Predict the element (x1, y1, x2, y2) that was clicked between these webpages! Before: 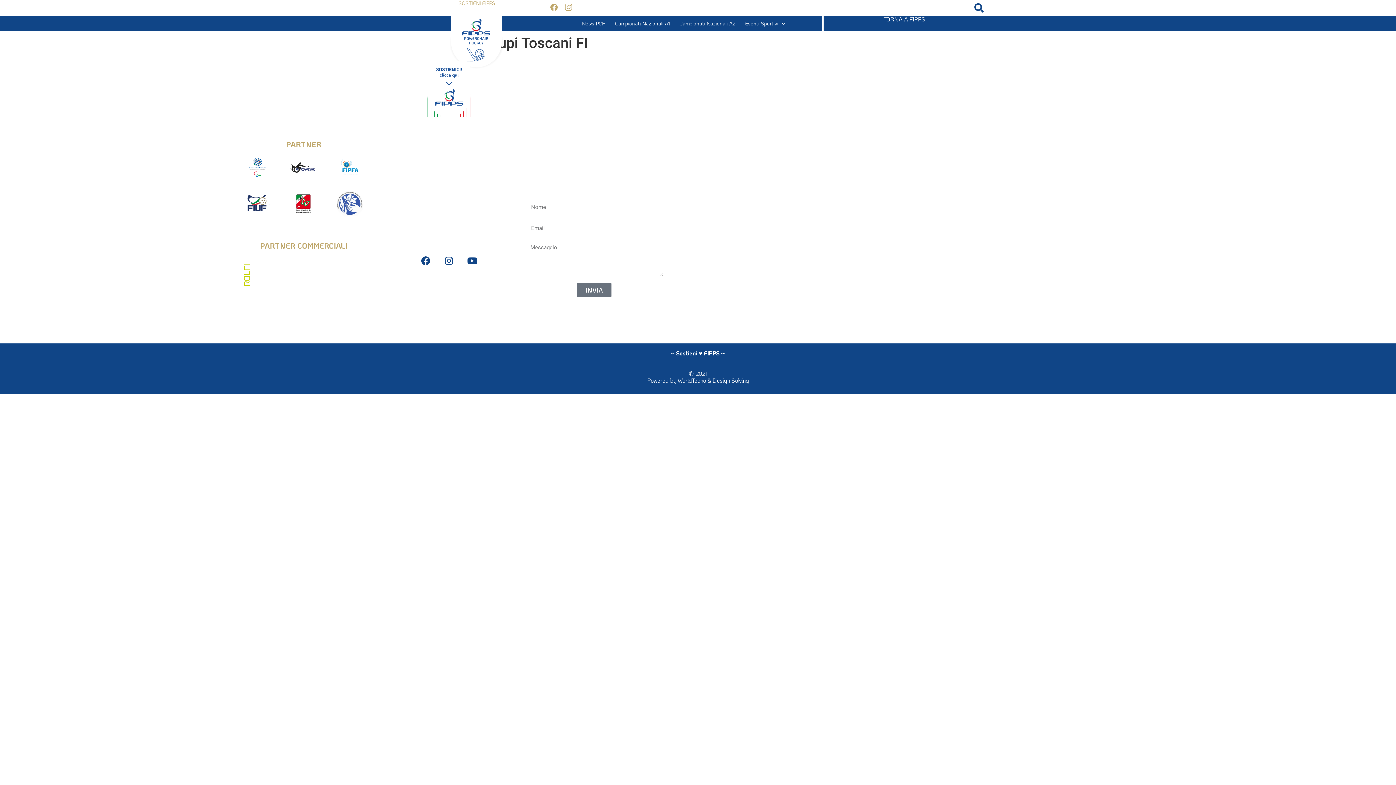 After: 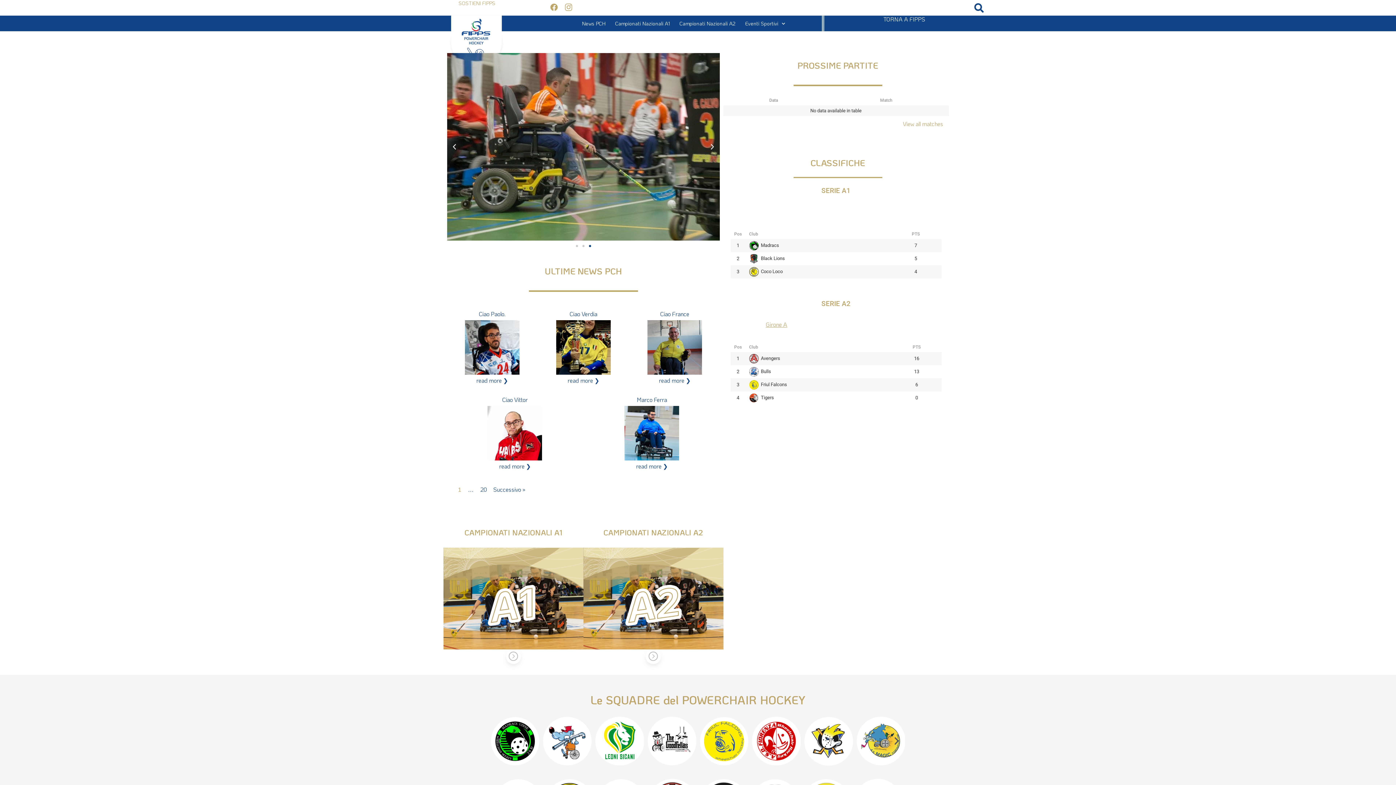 Action: bbox: (407, 15, 545, 69)